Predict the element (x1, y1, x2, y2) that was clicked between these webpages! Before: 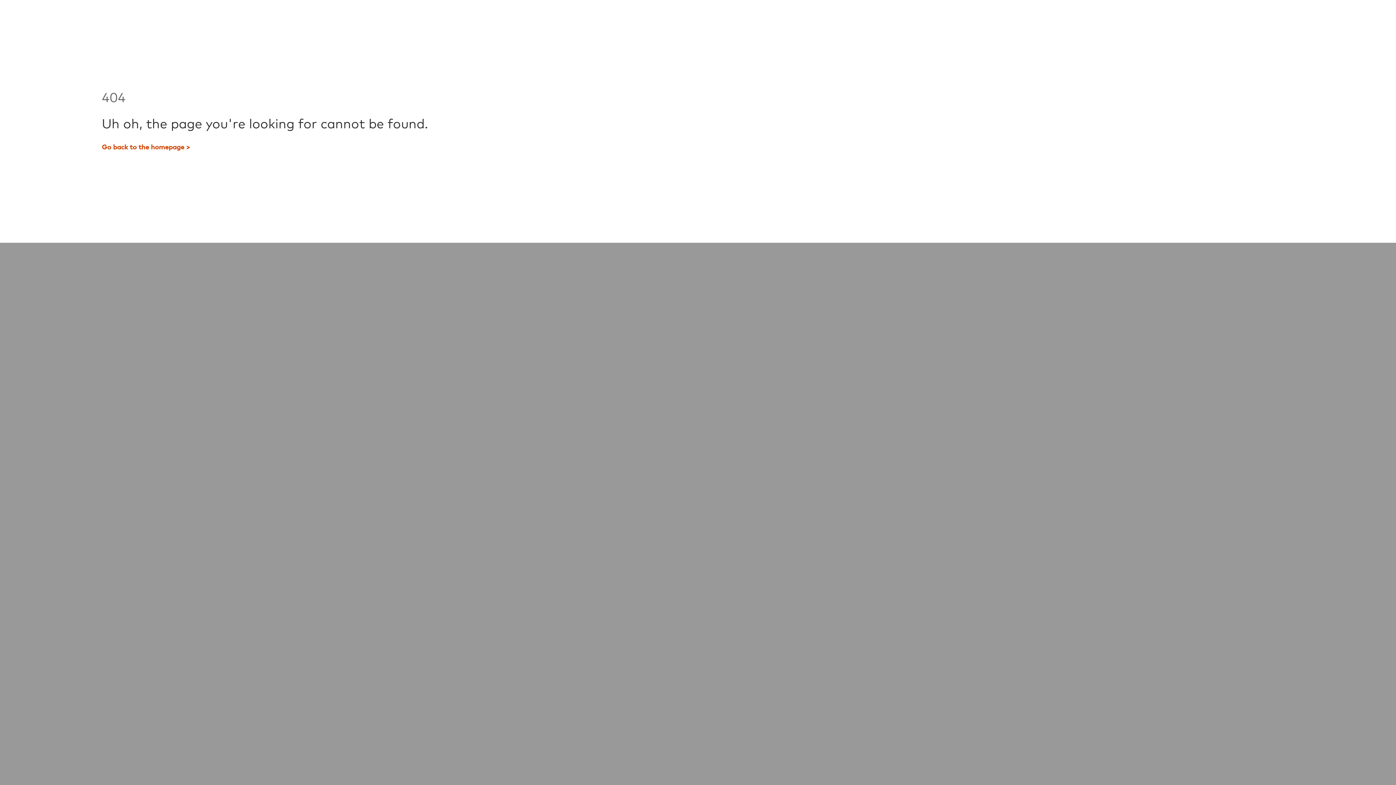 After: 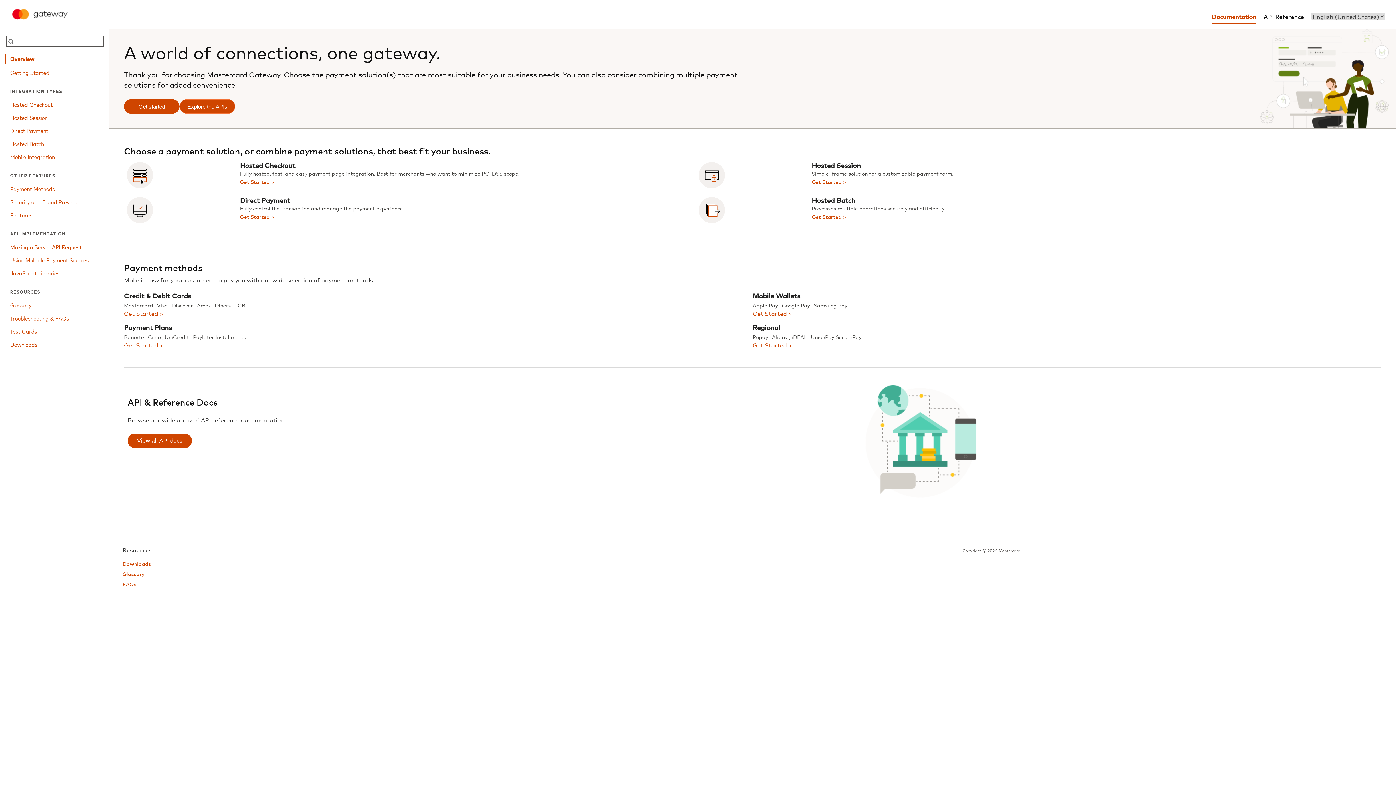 Action: bbox: (101, 142, 190, 150) label: Go back to the homepage >